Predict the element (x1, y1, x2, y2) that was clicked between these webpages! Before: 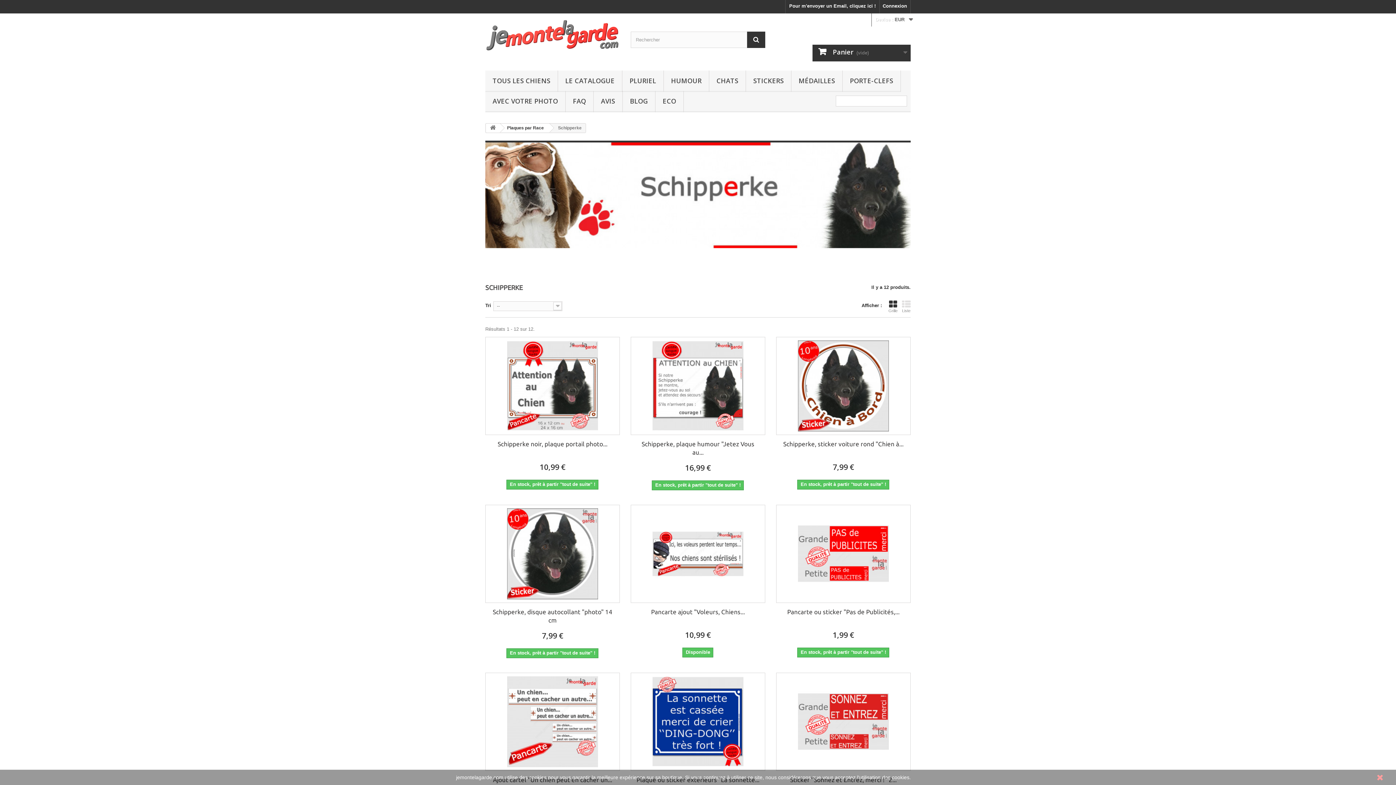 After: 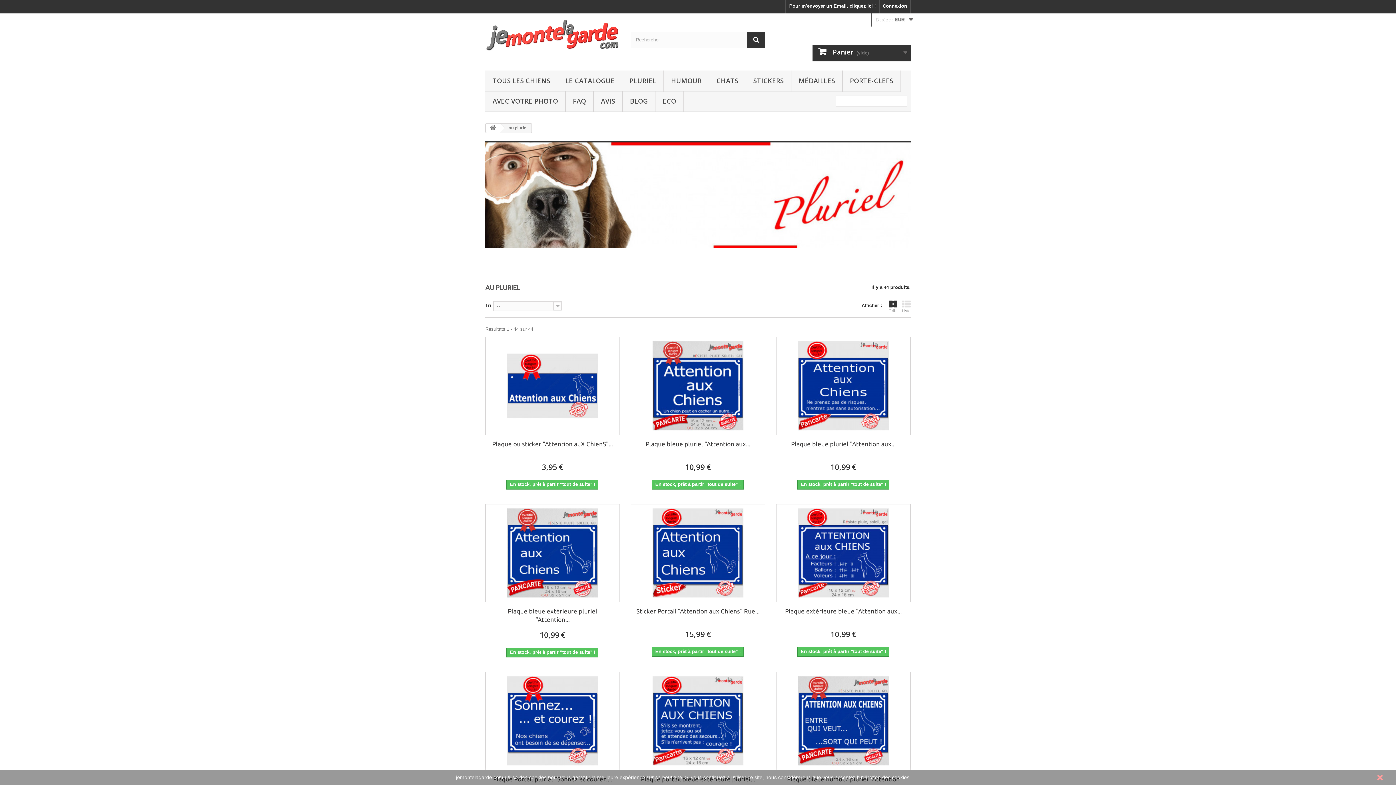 Action: bbox: (622, 70, 663, 92) label: PLURIEL